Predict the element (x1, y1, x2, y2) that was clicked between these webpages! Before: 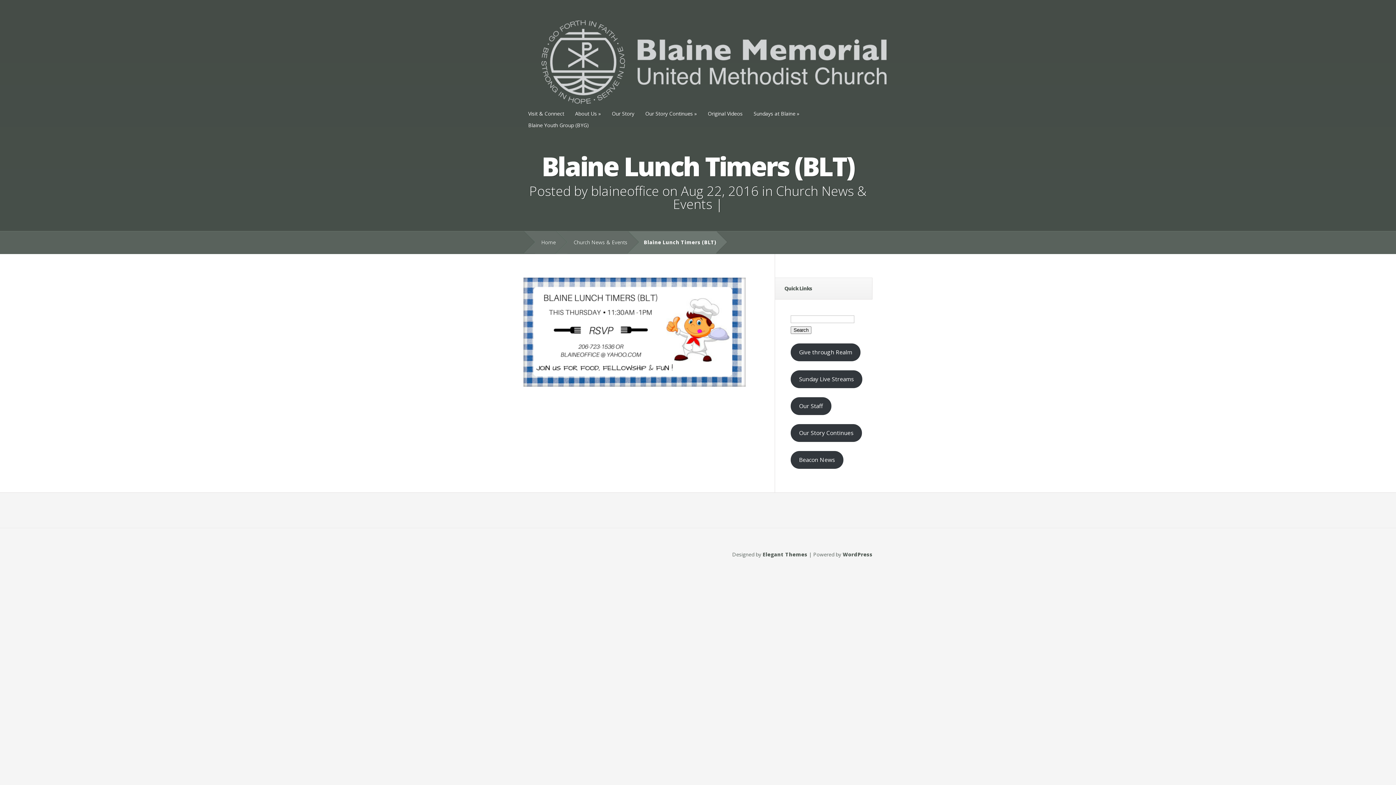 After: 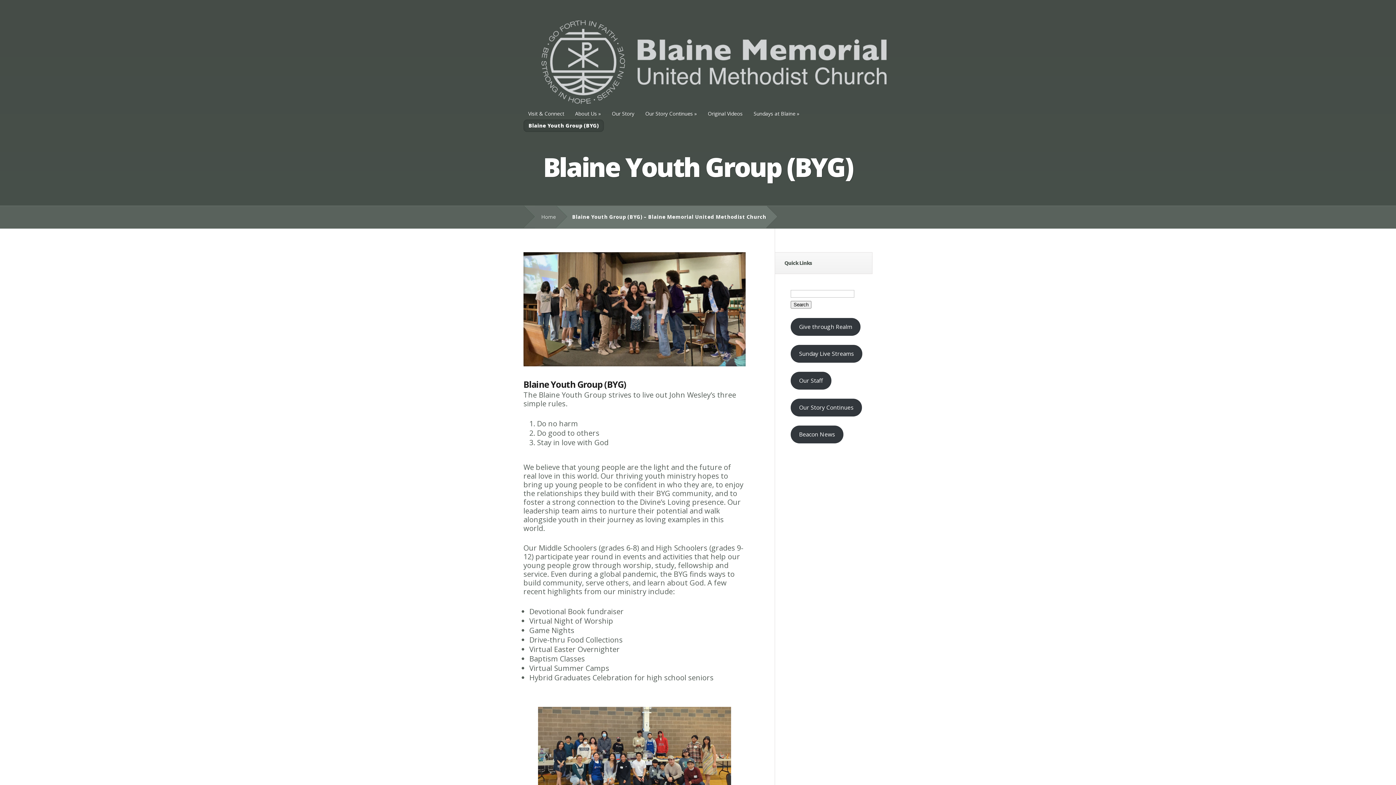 Action: bbox: (523, 119, 593, 131) label: Blaine Youth Group (BYG)